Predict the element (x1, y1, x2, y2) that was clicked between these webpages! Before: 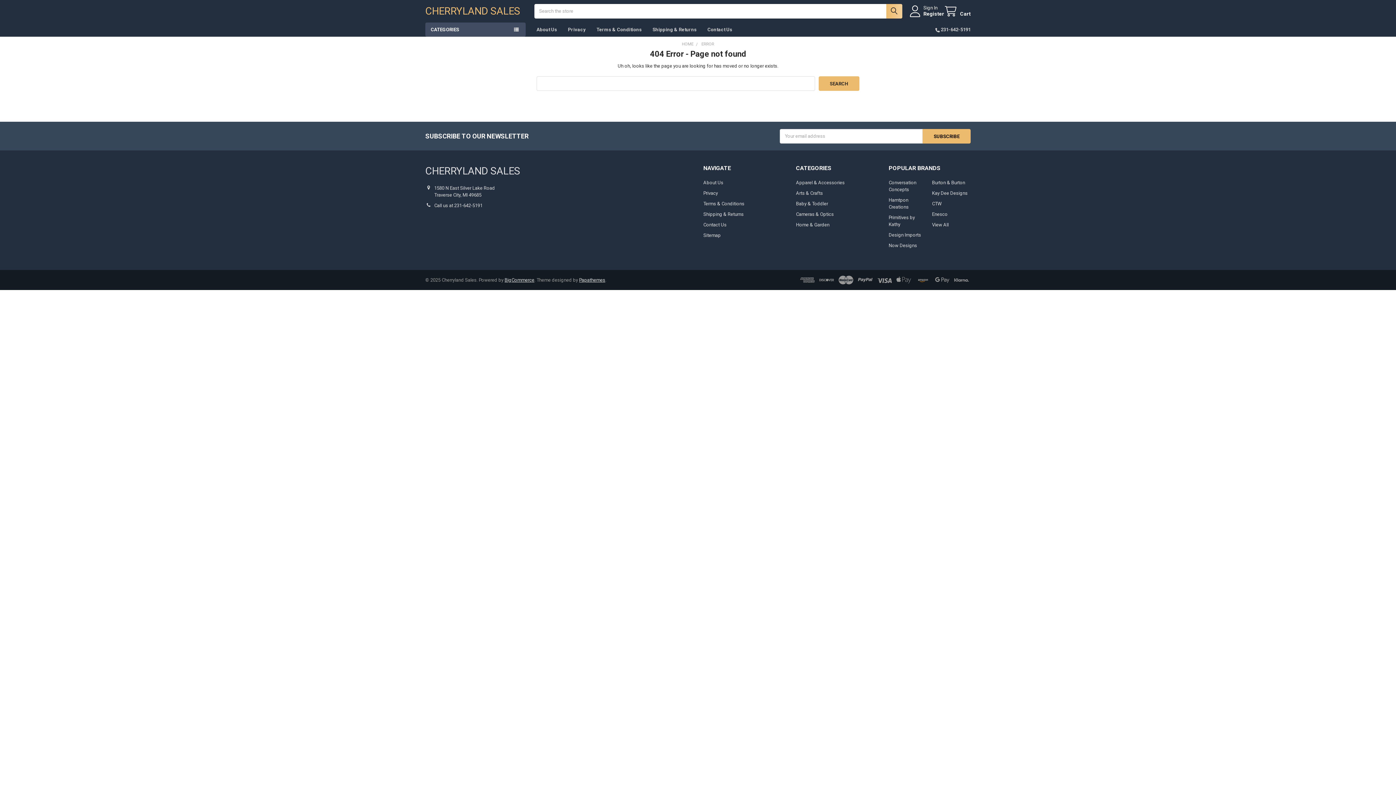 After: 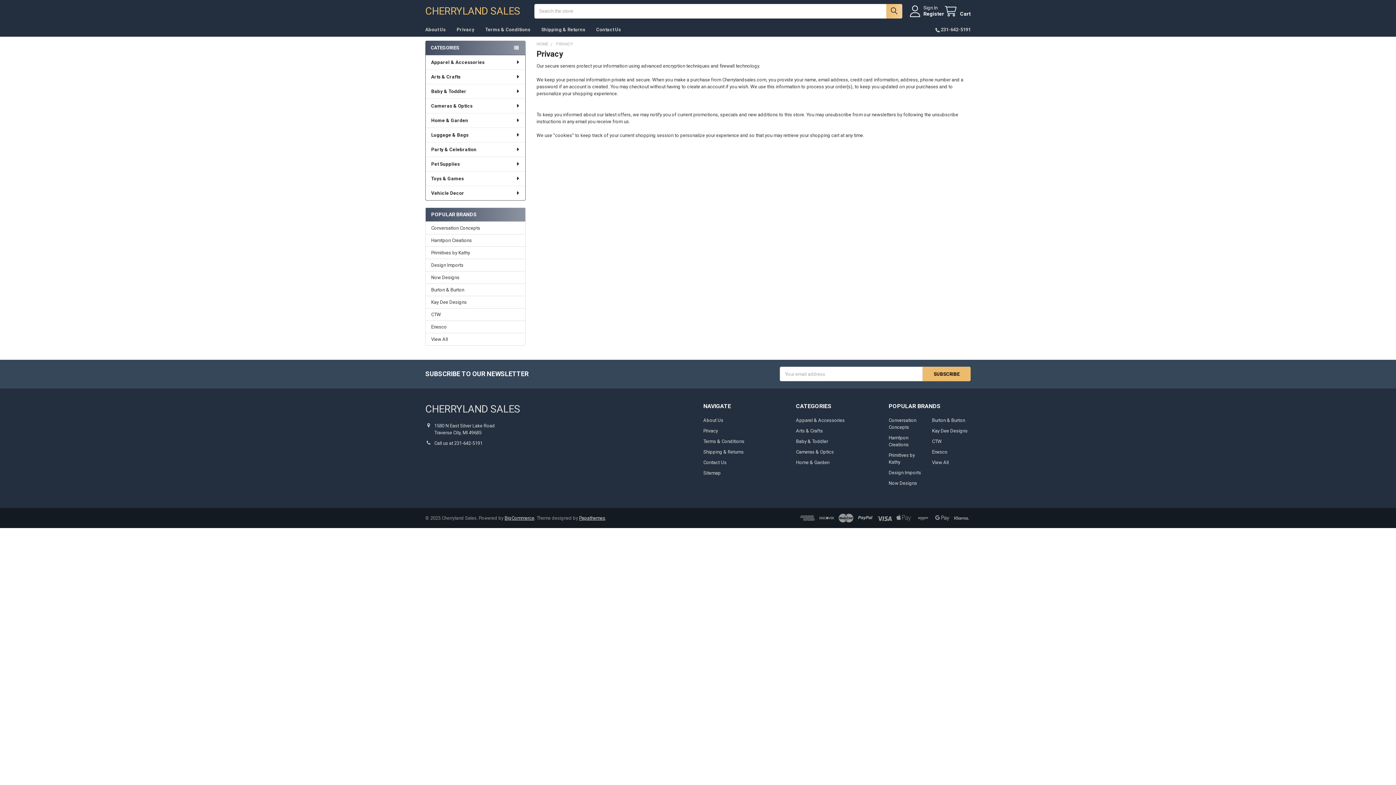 Action: label: Privacy bbox: (562, 22, 591, 36)